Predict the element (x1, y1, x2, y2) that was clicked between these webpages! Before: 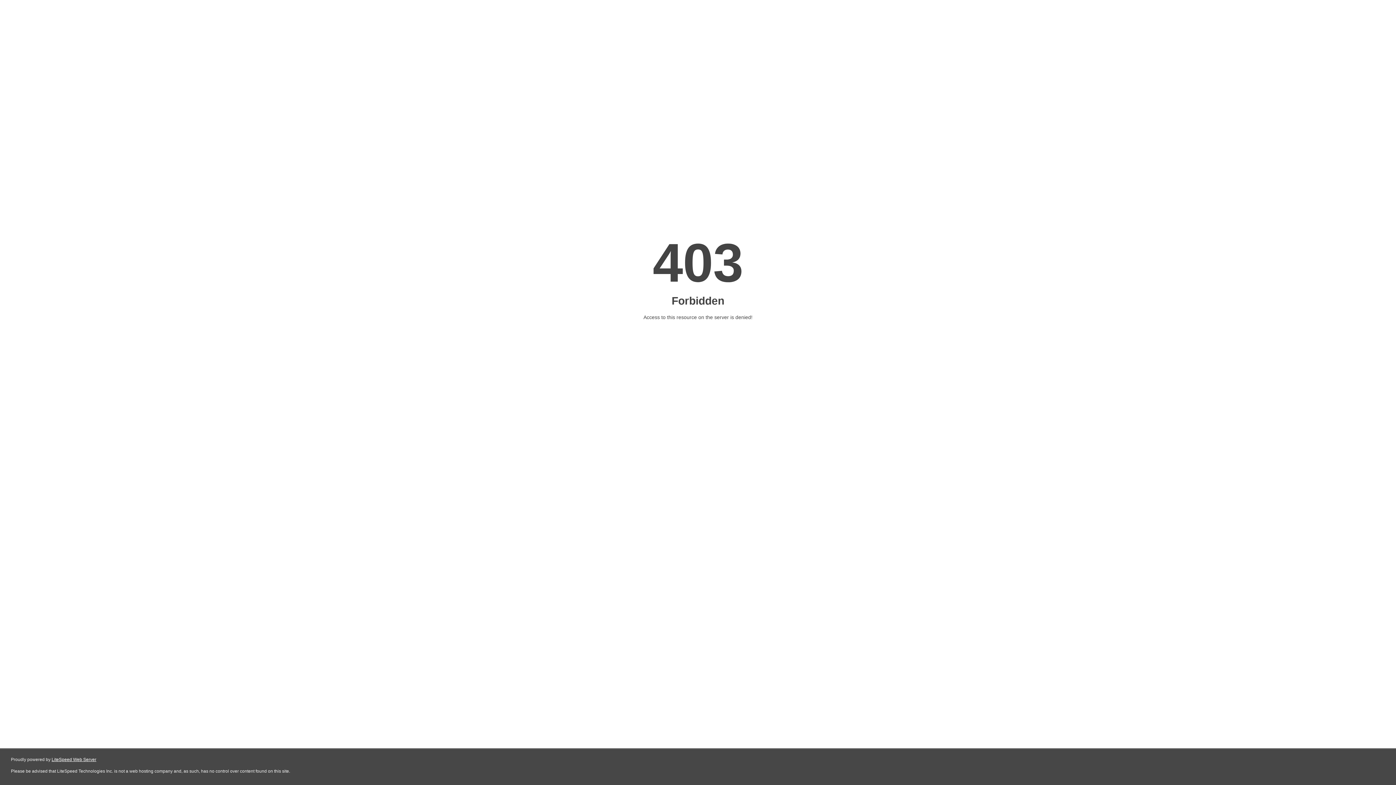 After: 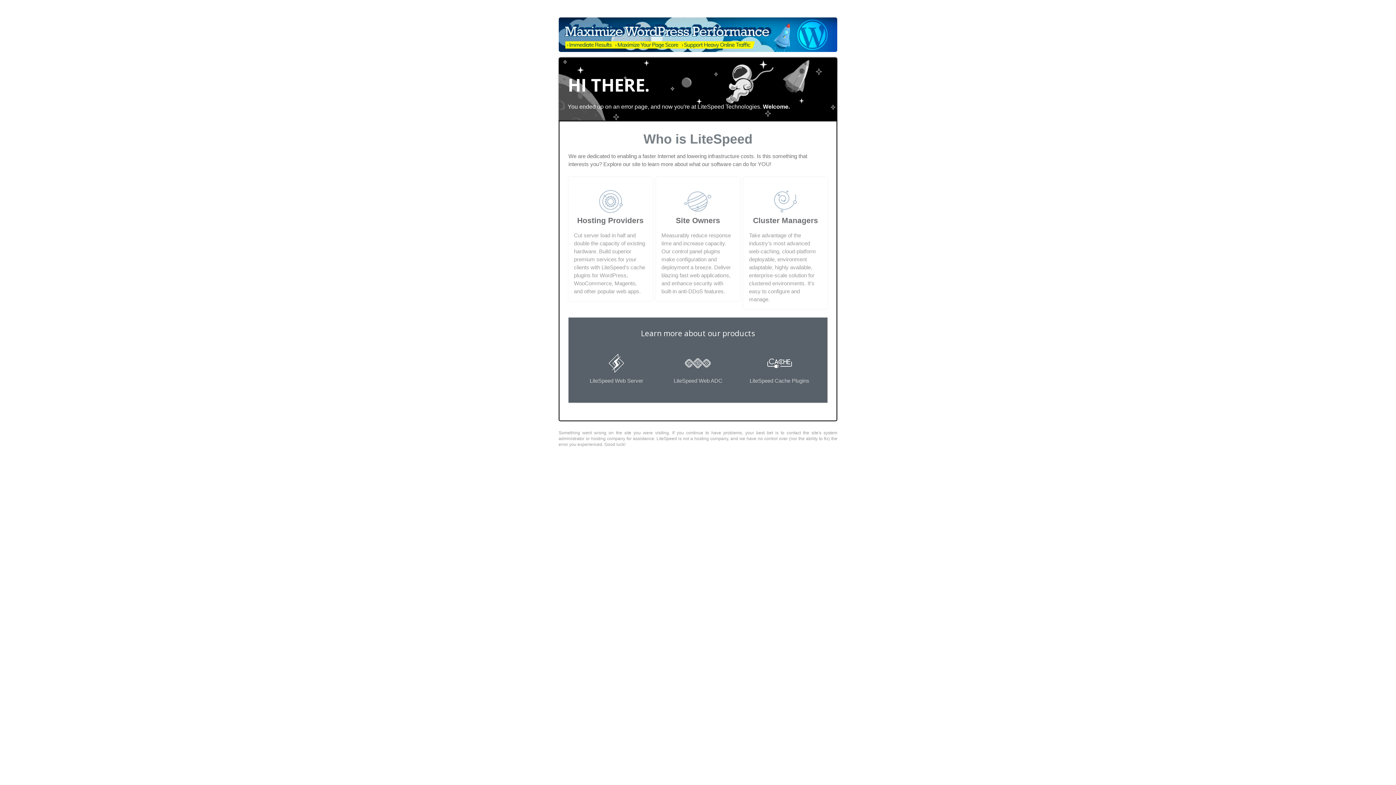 Action: label: LiteSpeed Web Server bbox: (51, 757, 96, 762)